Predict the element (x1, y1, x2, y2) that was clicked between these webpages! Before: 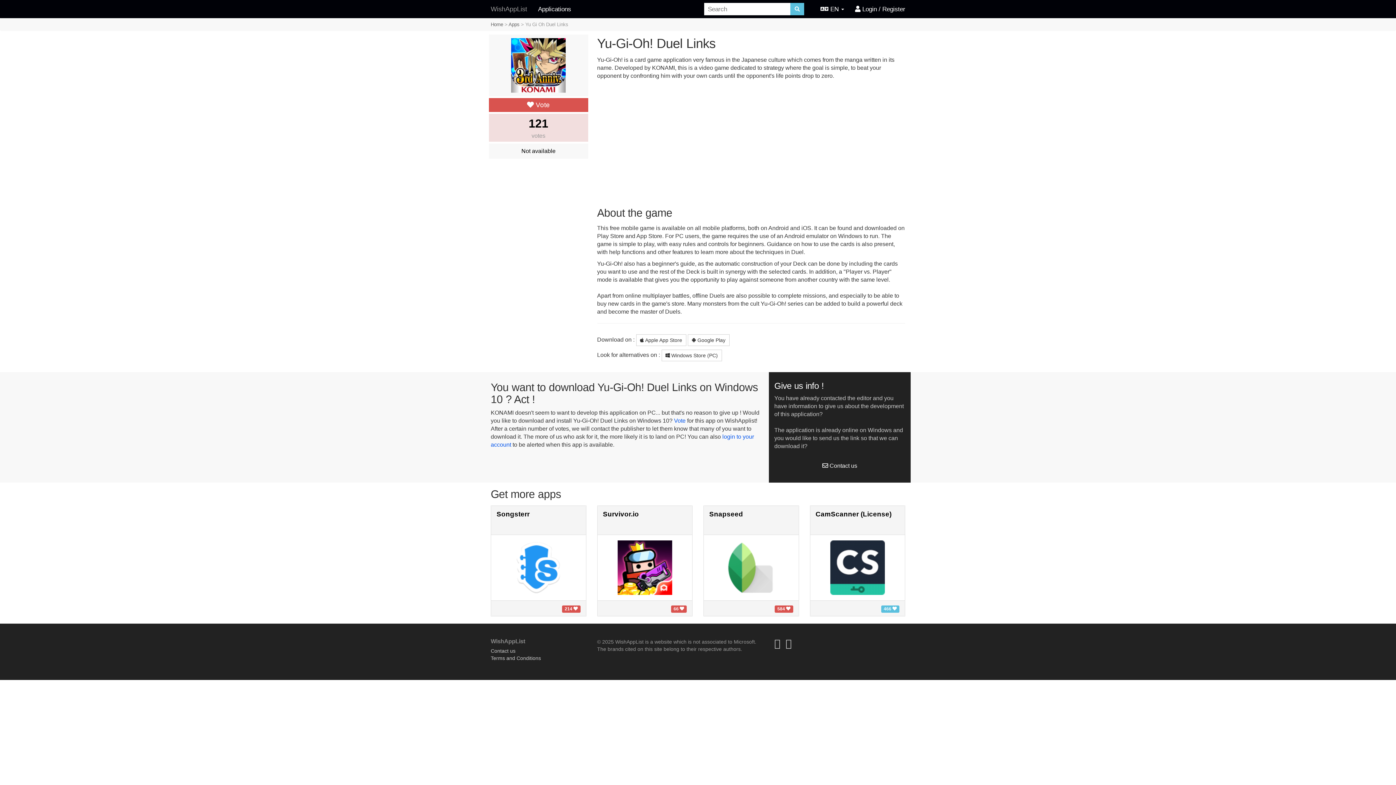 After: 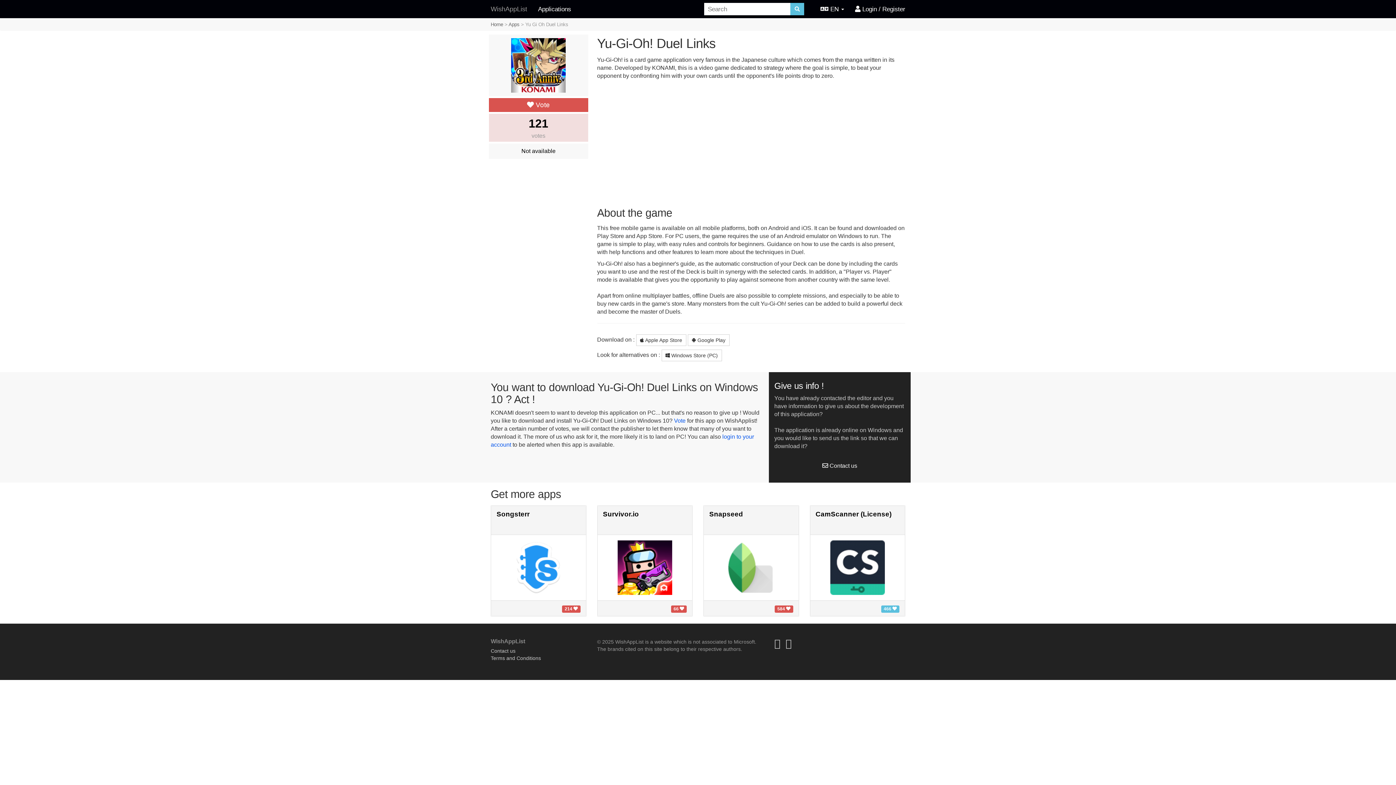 Action: bbox: (785, 642, 792, 648)